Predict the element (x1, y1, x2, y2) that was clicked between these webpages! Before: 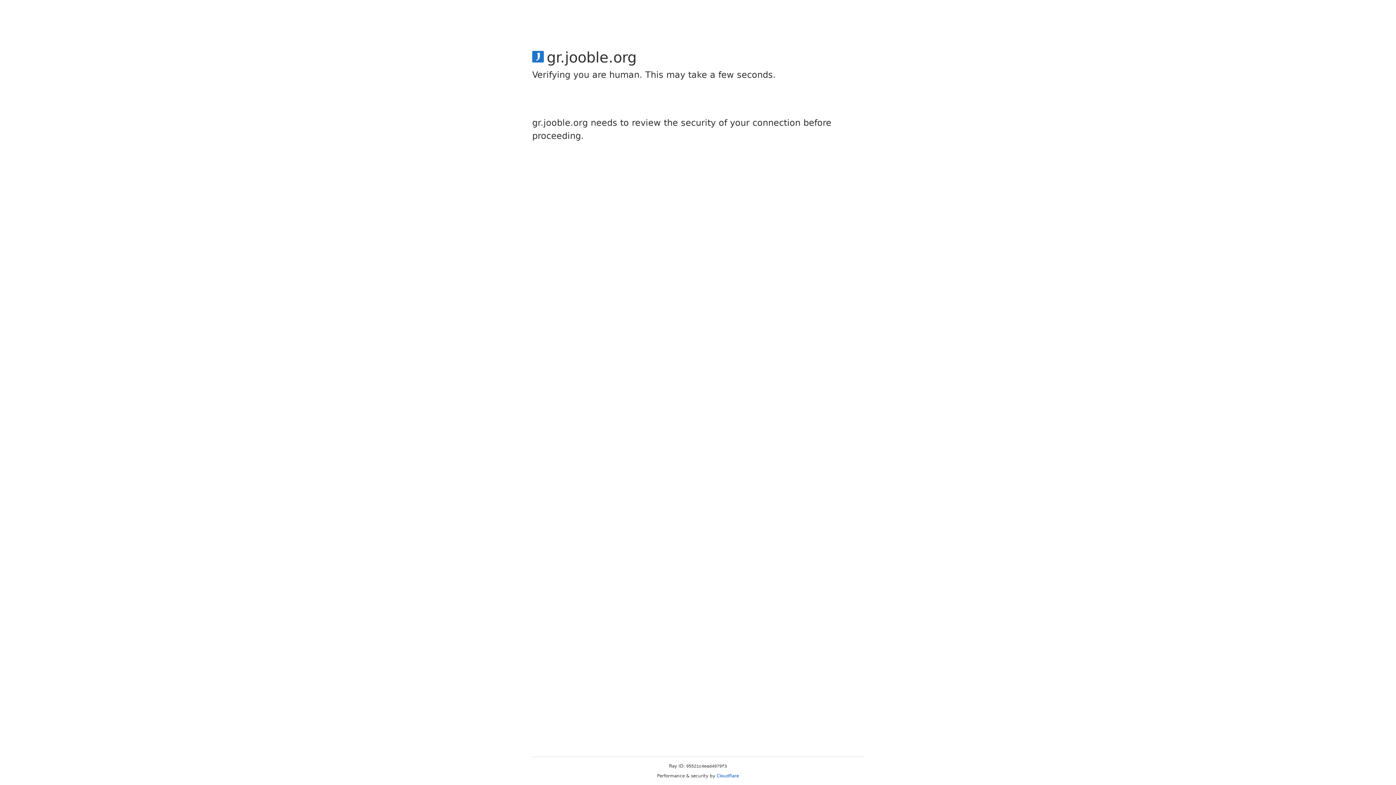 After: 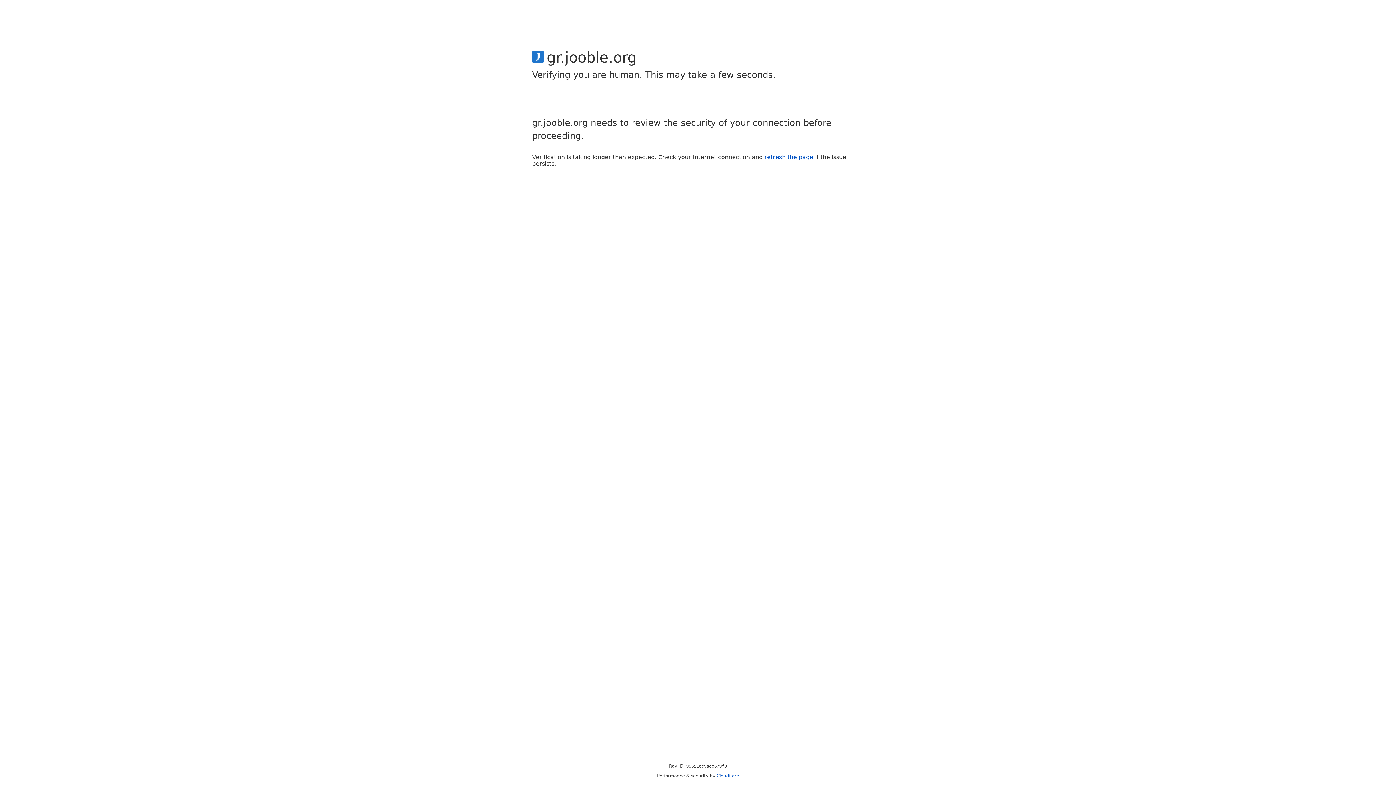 Action: bbox: (716, 773, 739, 778) label: Cloudflare